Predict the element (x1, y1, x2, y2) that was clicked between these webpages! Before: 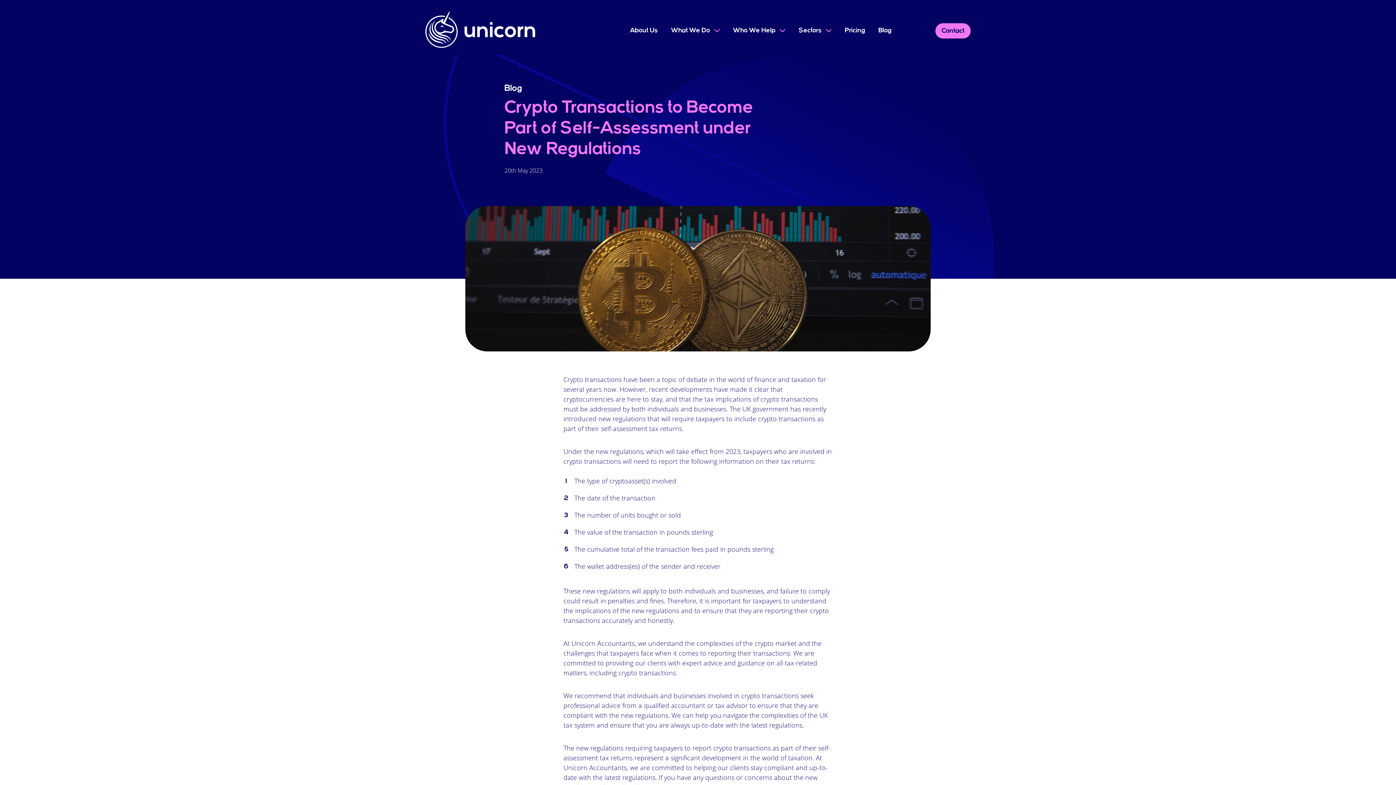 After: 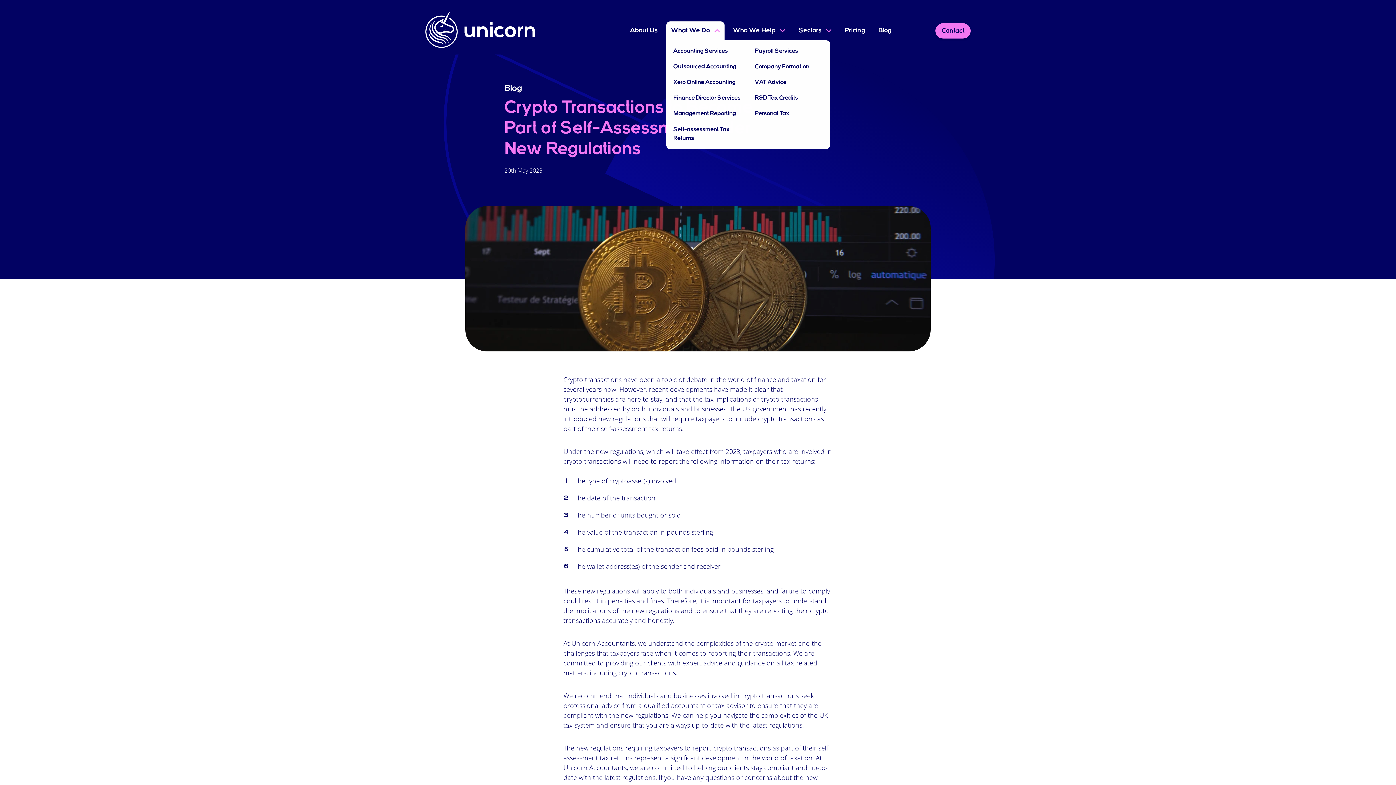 Action: label: What We Do dropdown bbox: (666, 21, 724, 40)